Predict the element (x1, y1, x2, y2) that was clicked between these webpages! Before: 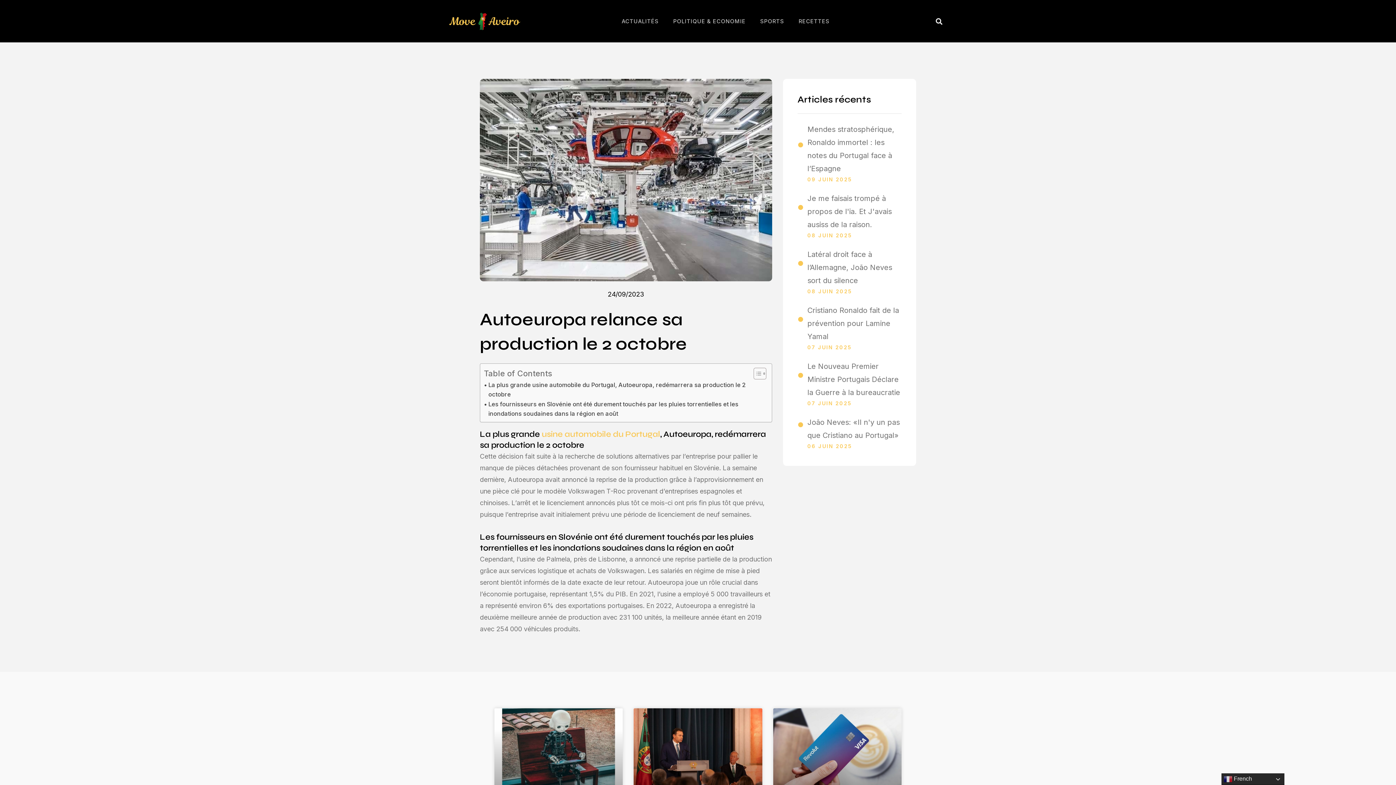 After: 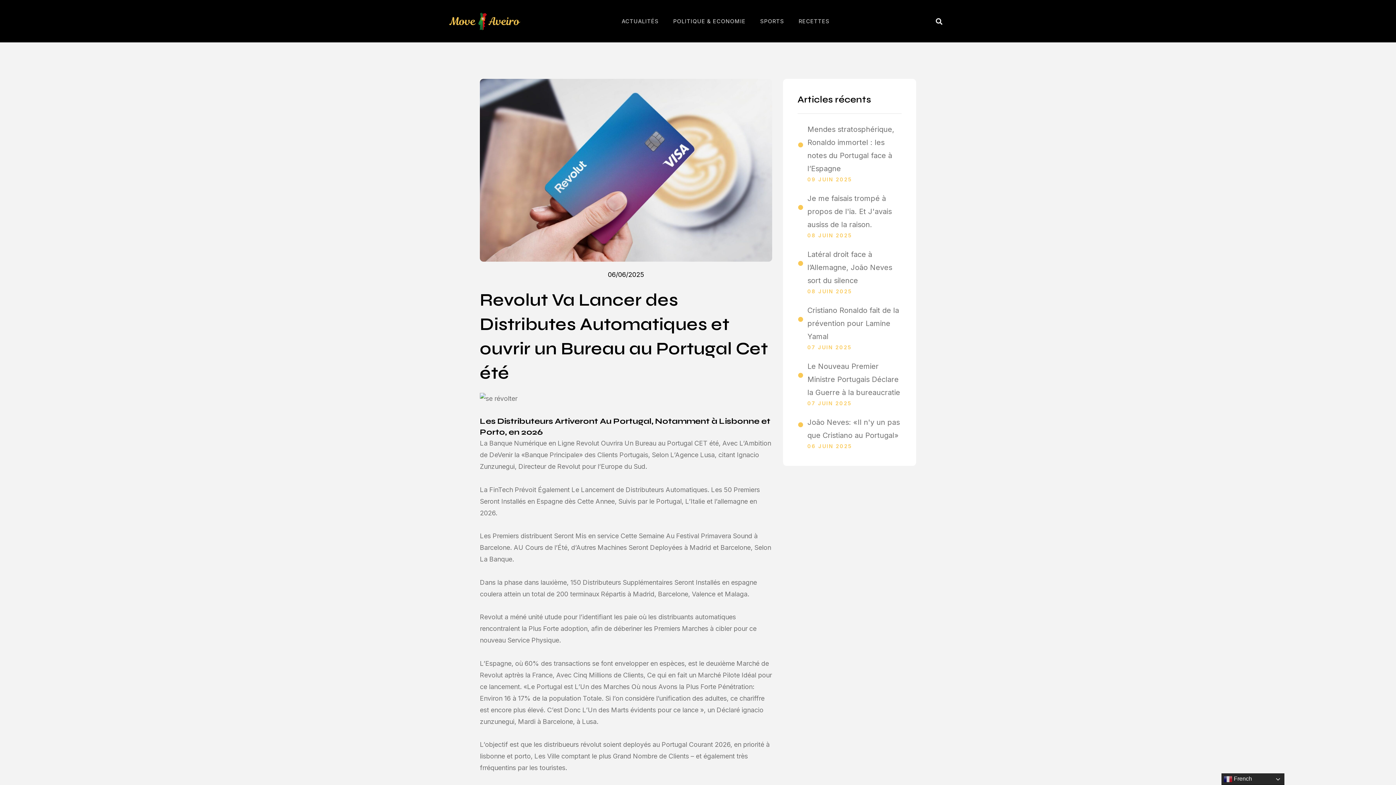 Action: bbox: (773, 708, 901, 793)